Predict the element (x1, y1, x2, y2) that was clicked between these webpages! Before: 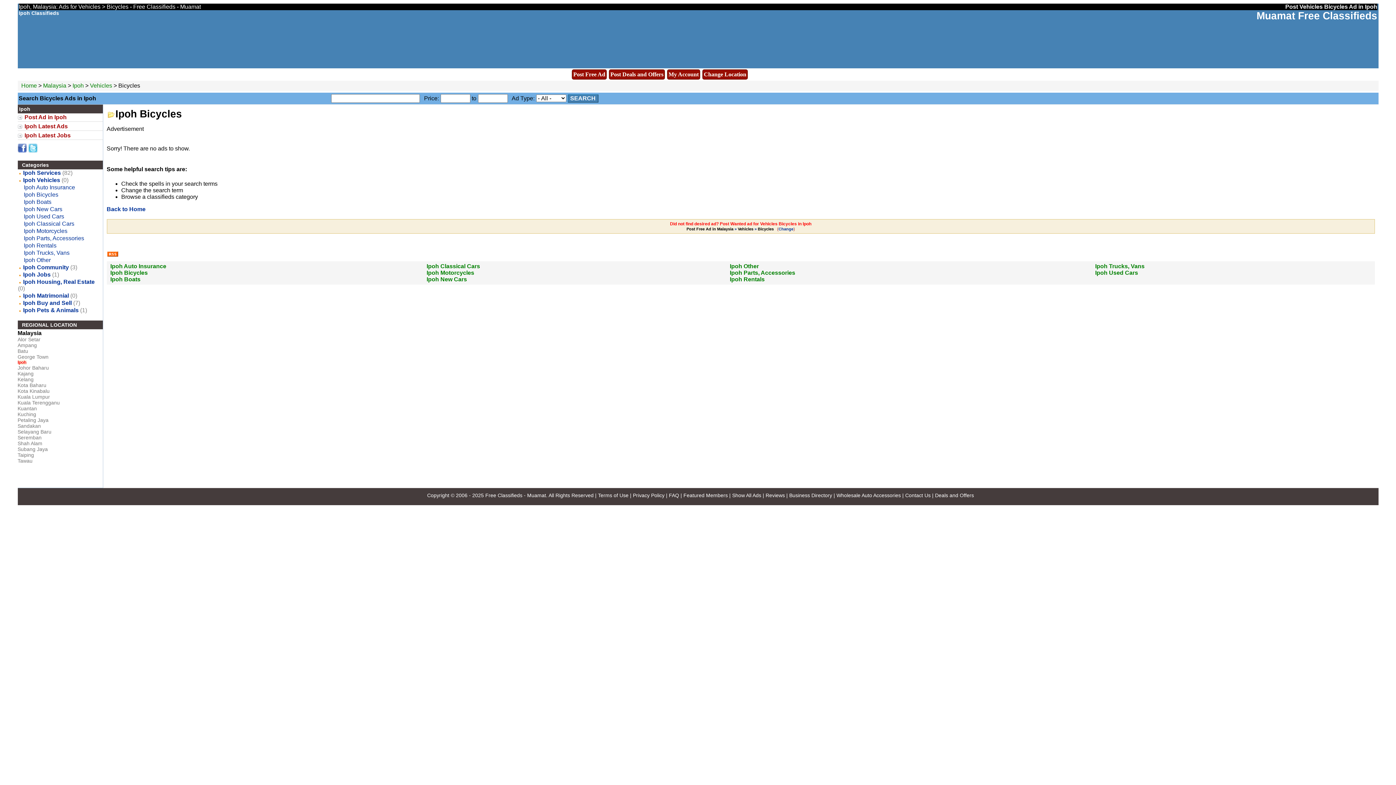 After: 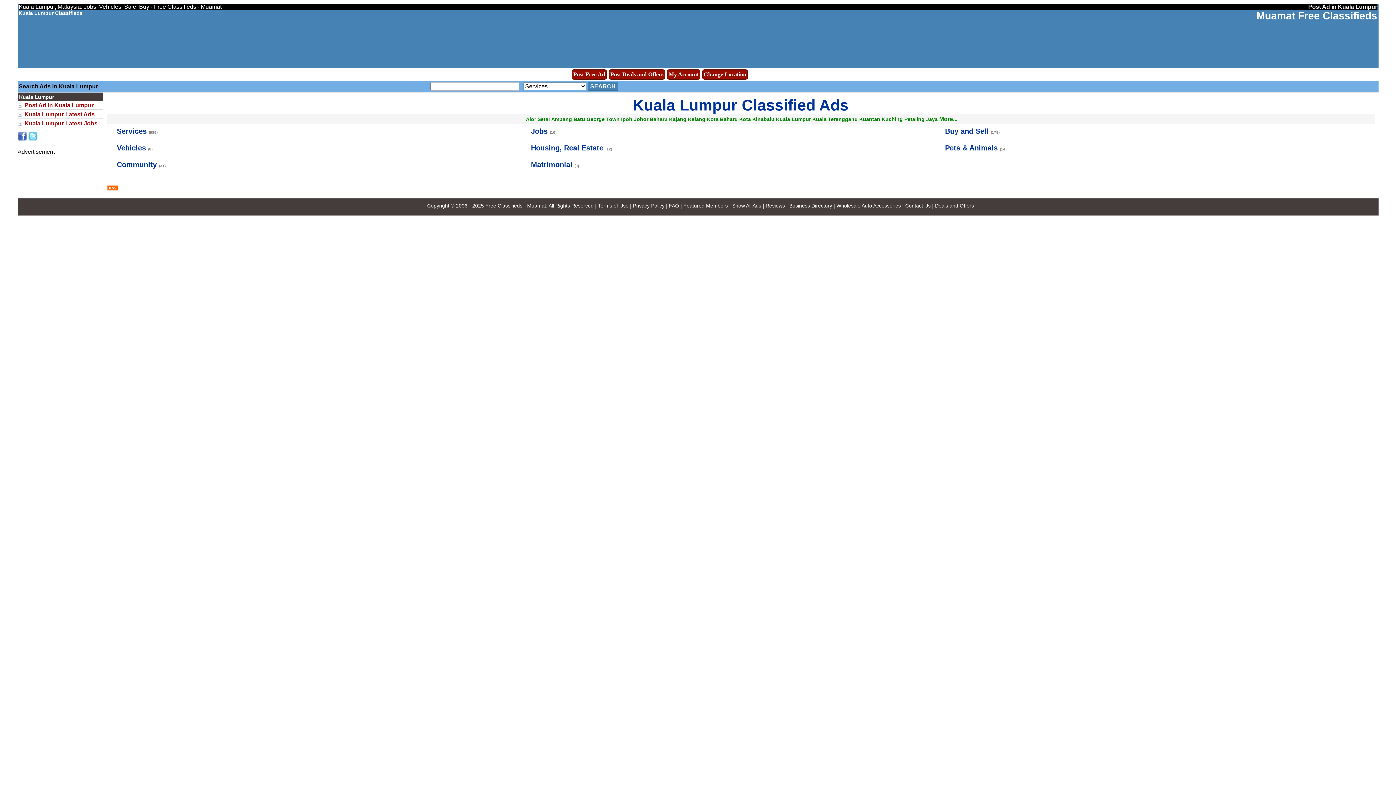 Action: bbox: (17, 394, 50, 400) label: Kuala Lumpur